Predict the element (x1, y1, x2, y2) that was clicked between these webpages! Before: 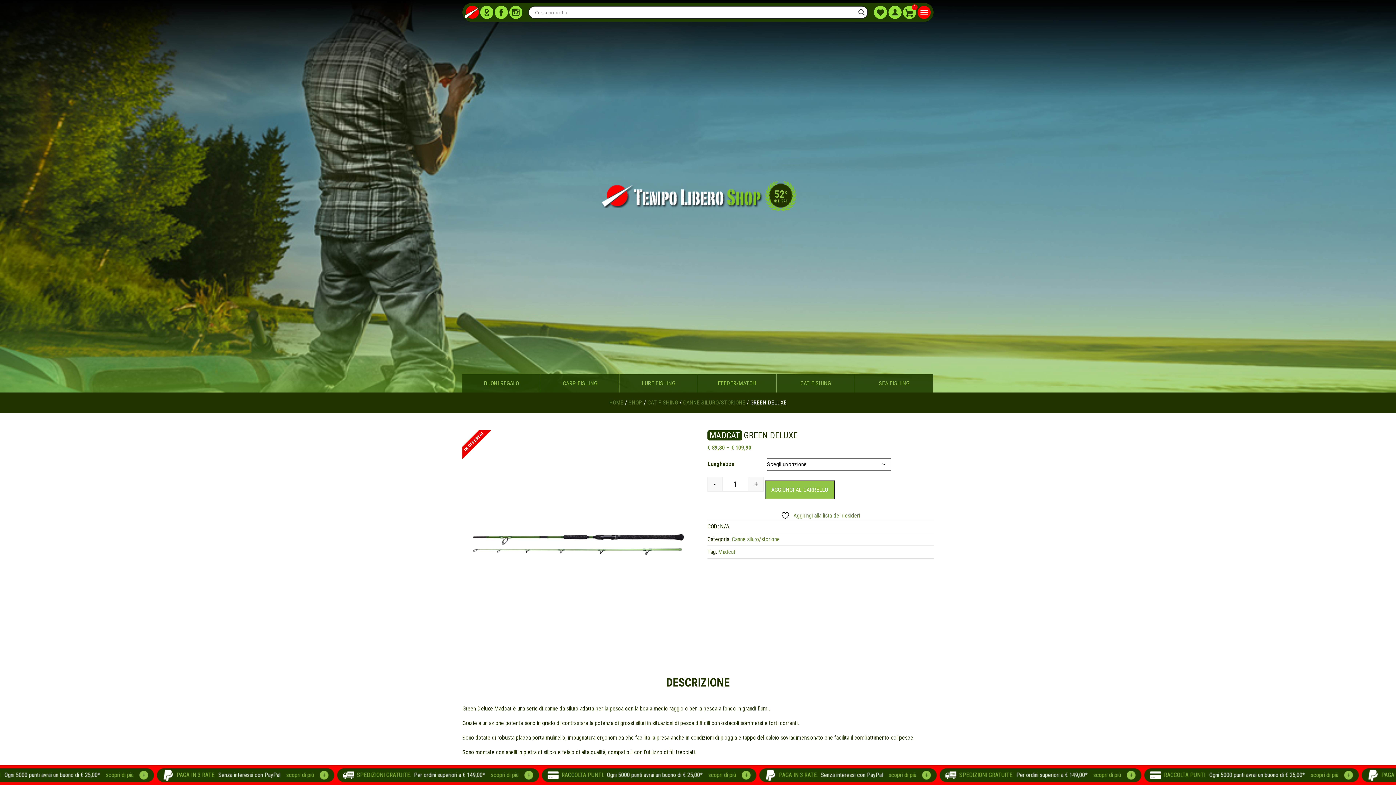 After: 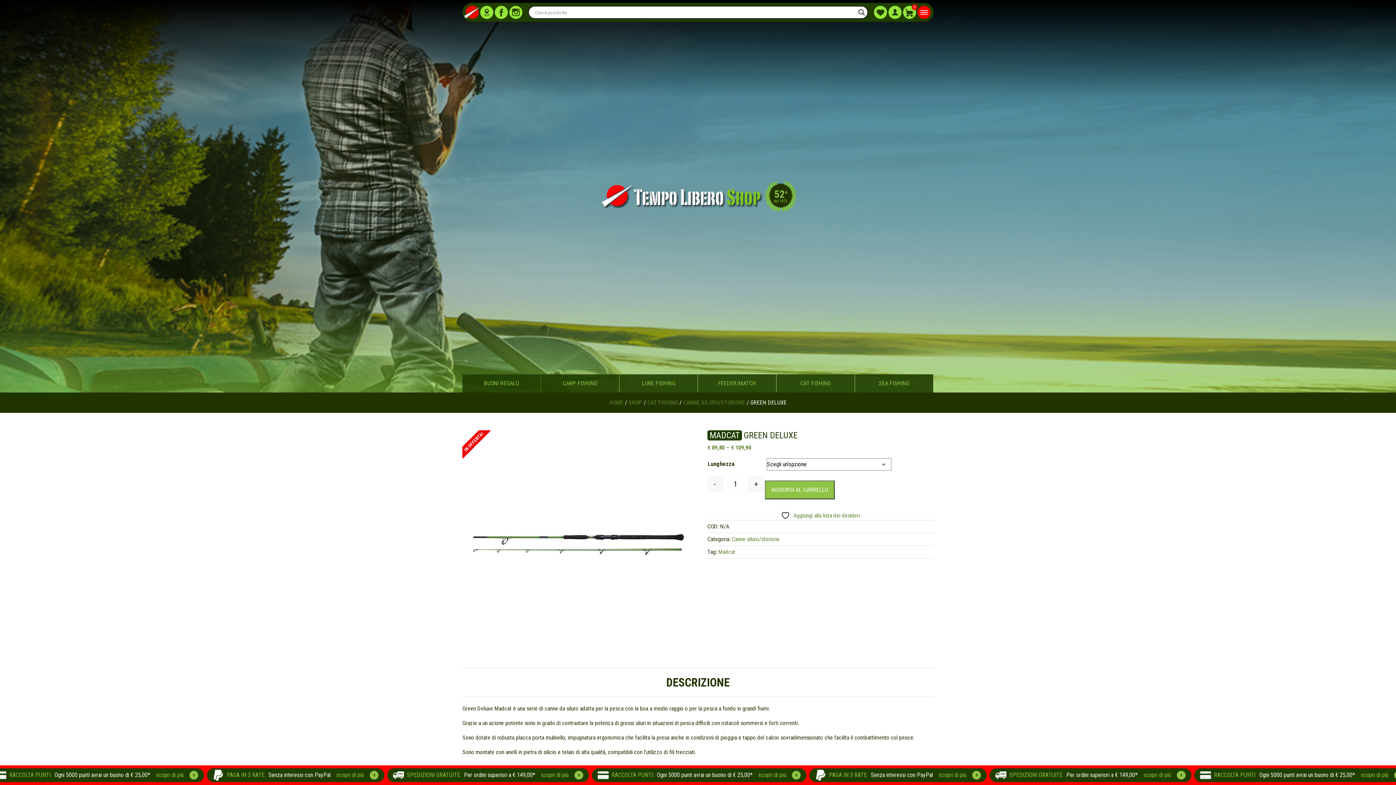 Action: bbox: (509, 5, 522, 18)